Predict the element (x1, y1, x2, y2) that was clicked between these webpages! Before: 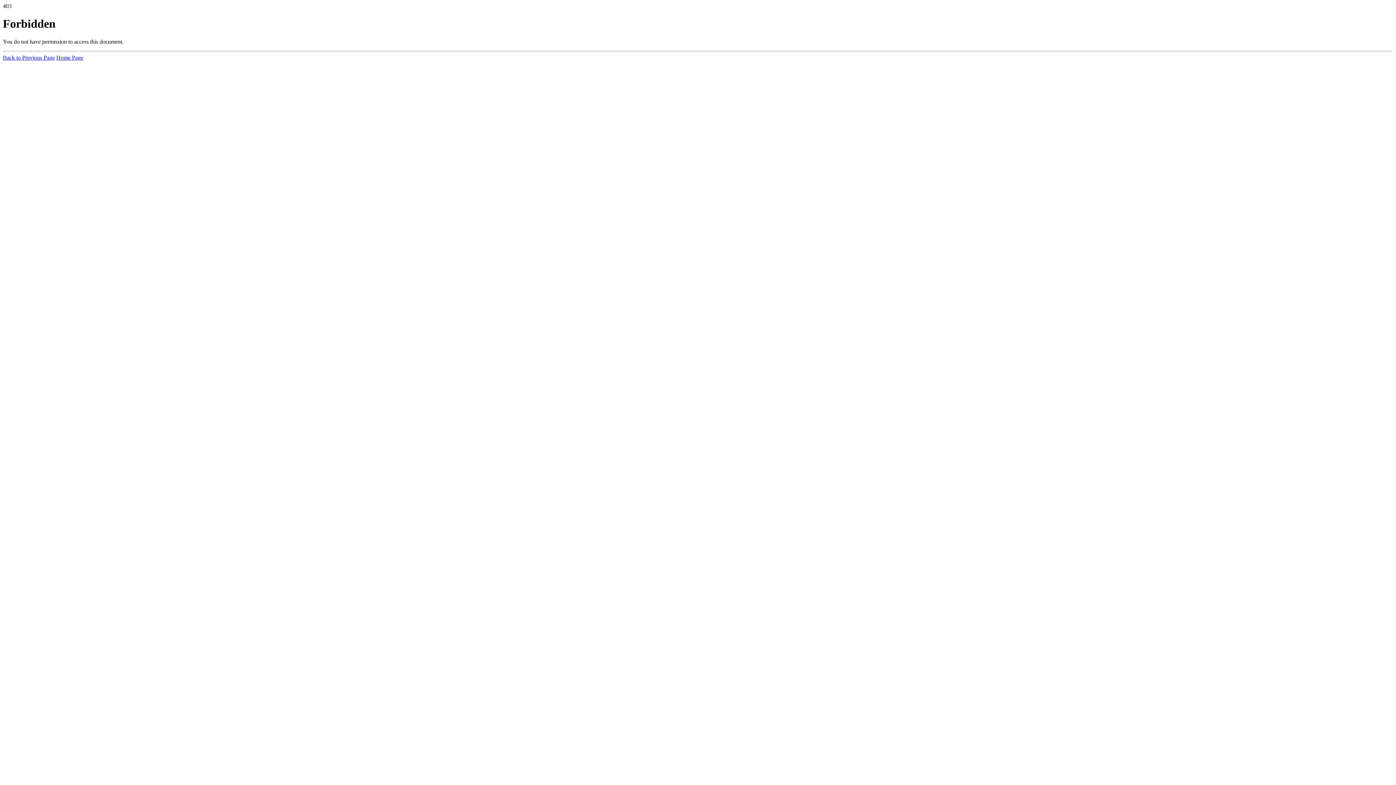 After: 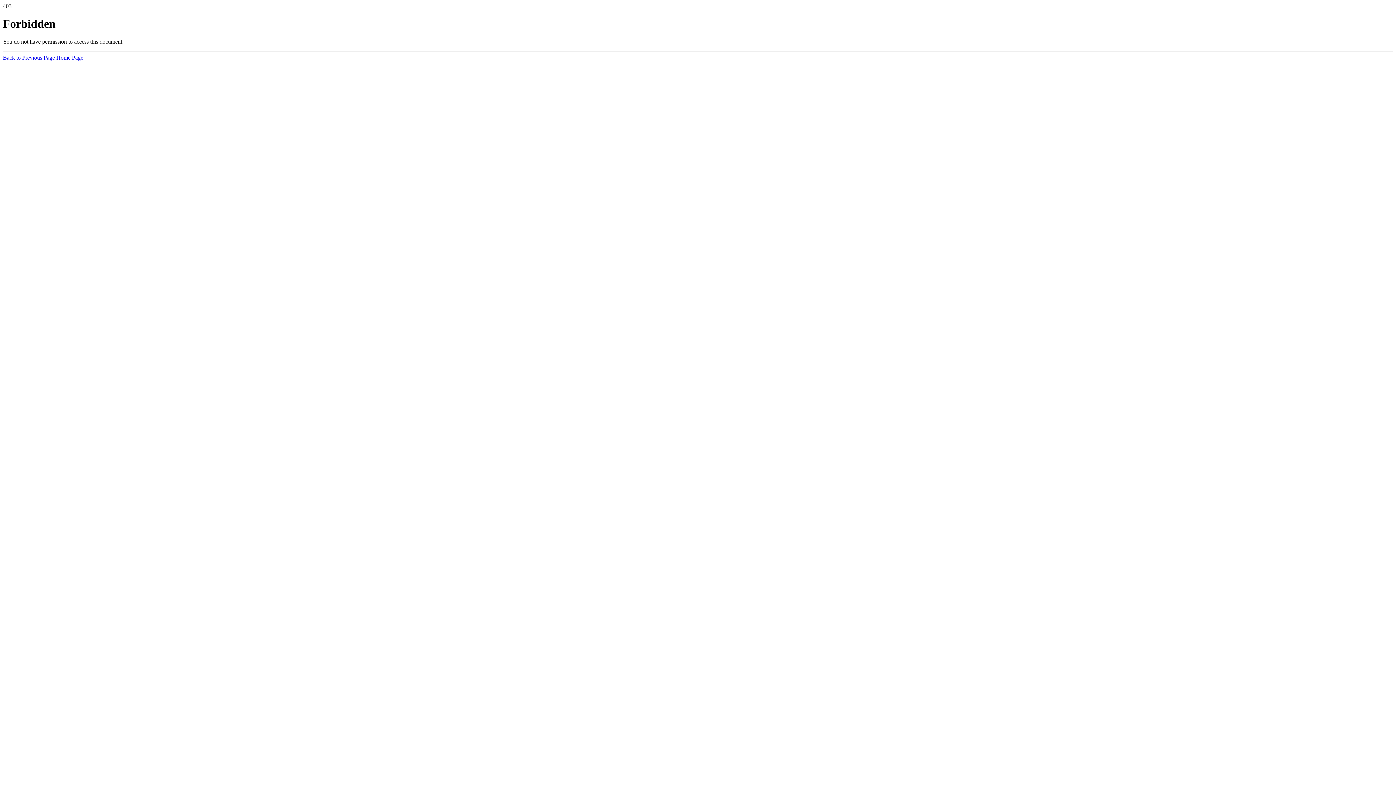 Action: label: Home Page bbox: (56, 54, 83, 60)